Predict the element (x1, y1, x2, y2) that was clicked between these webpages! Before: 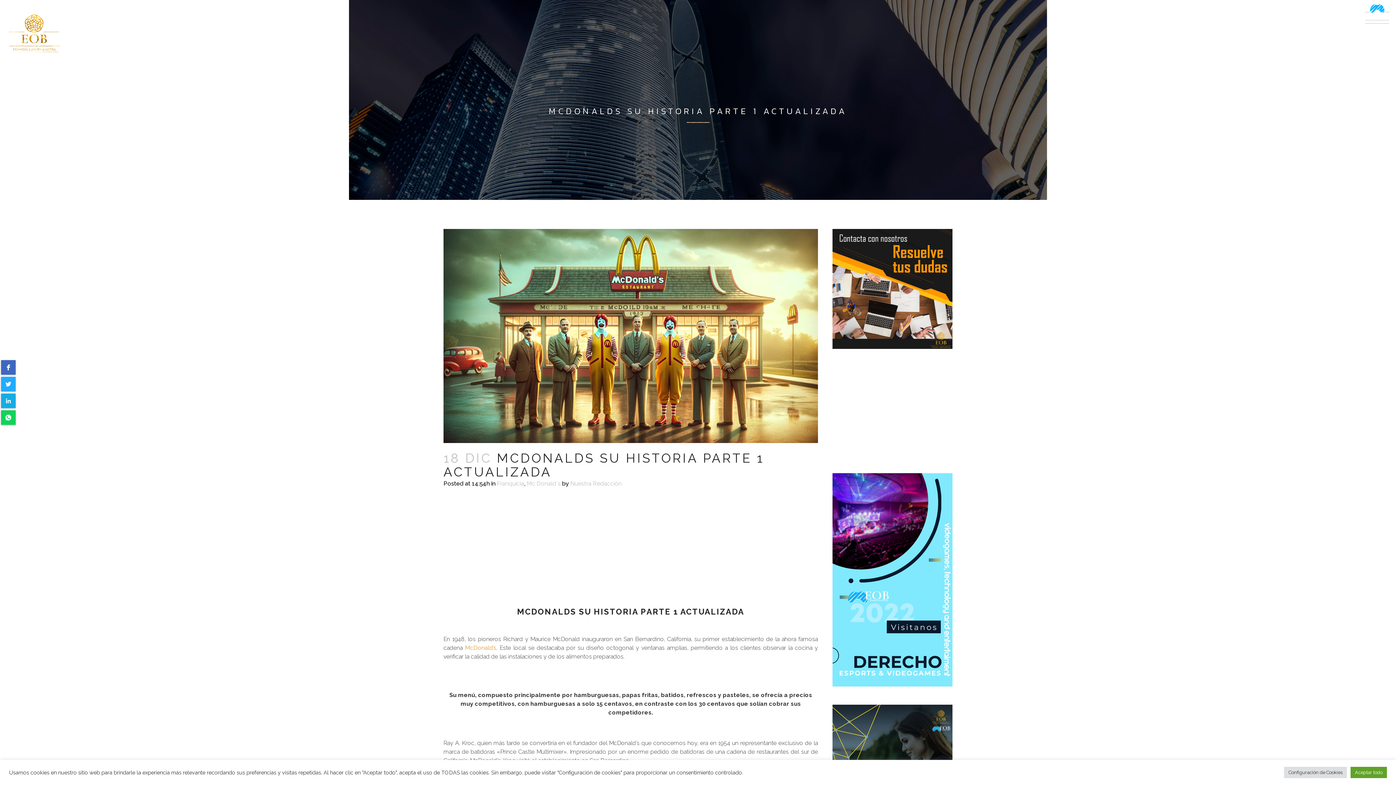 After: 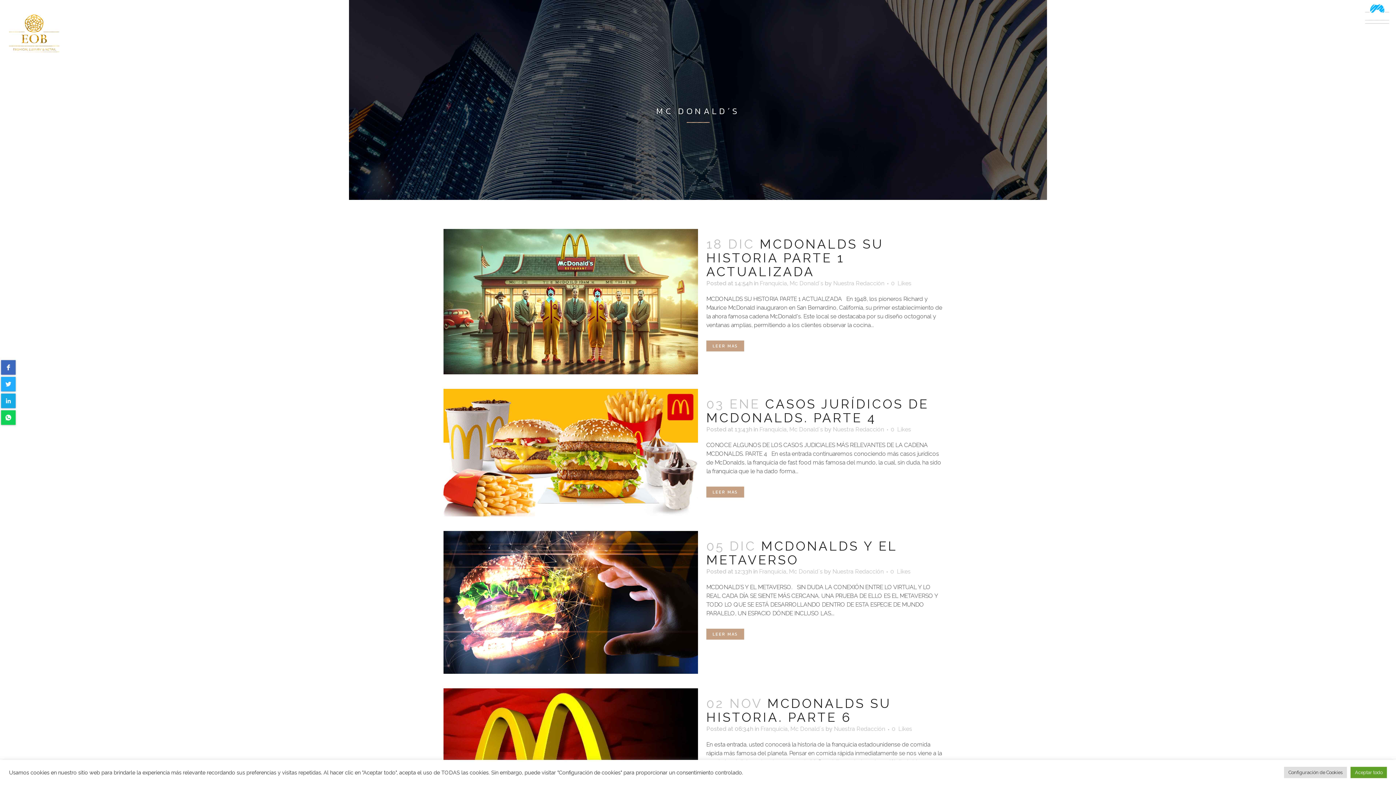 Action: label: Mc Donald´s bbox: (526, 480, 560, 487)